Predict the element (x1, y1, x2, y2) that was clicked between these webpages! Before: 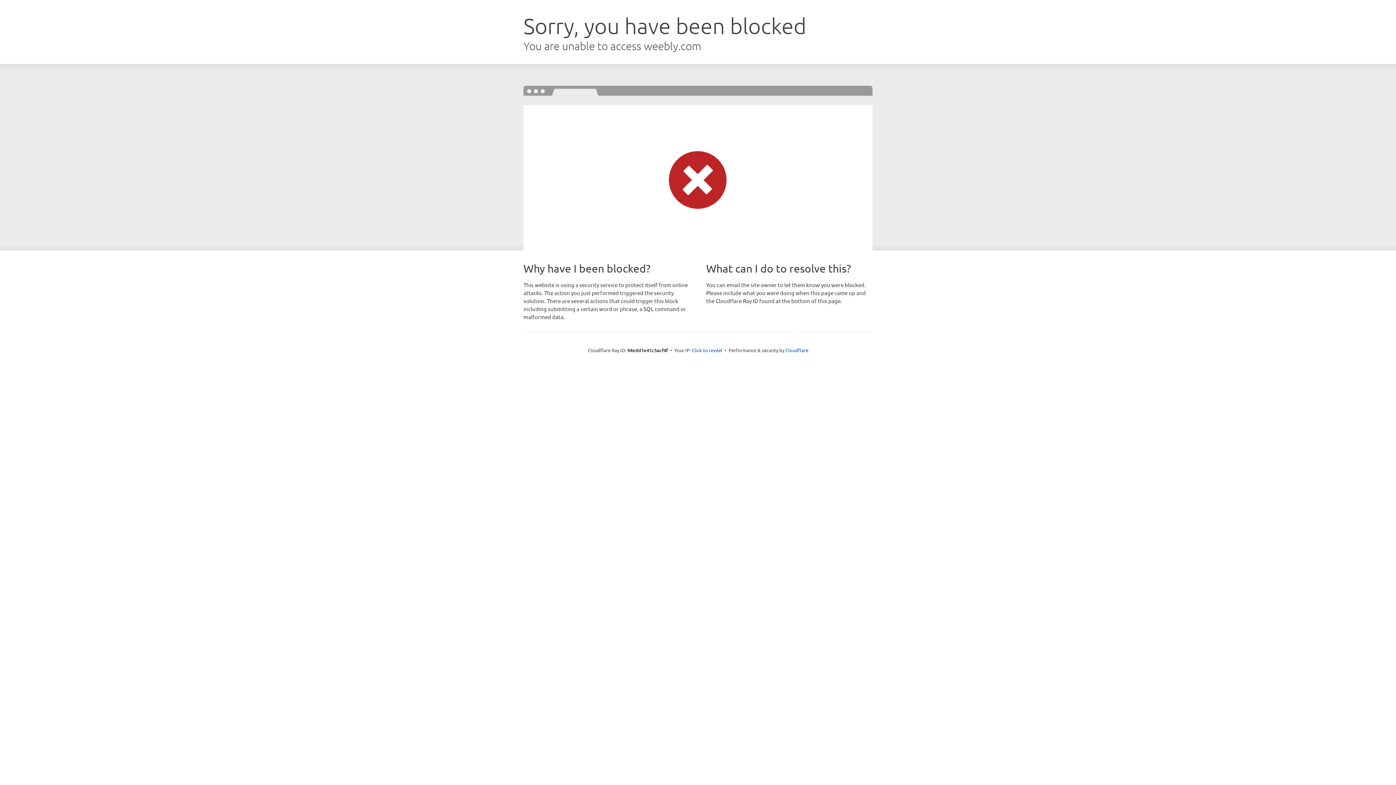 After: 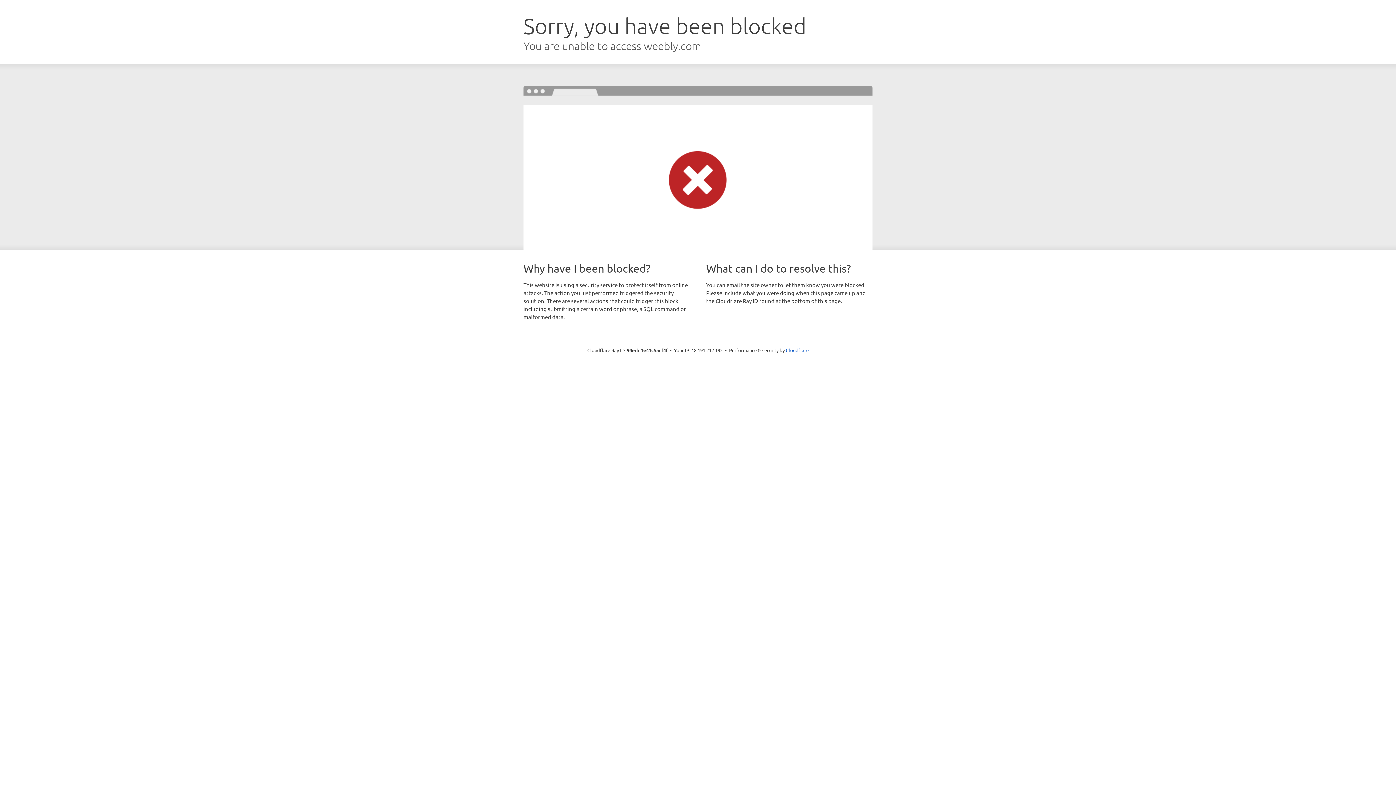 Action: bbox: (692, 346, 722, 353) label: Click to reveal